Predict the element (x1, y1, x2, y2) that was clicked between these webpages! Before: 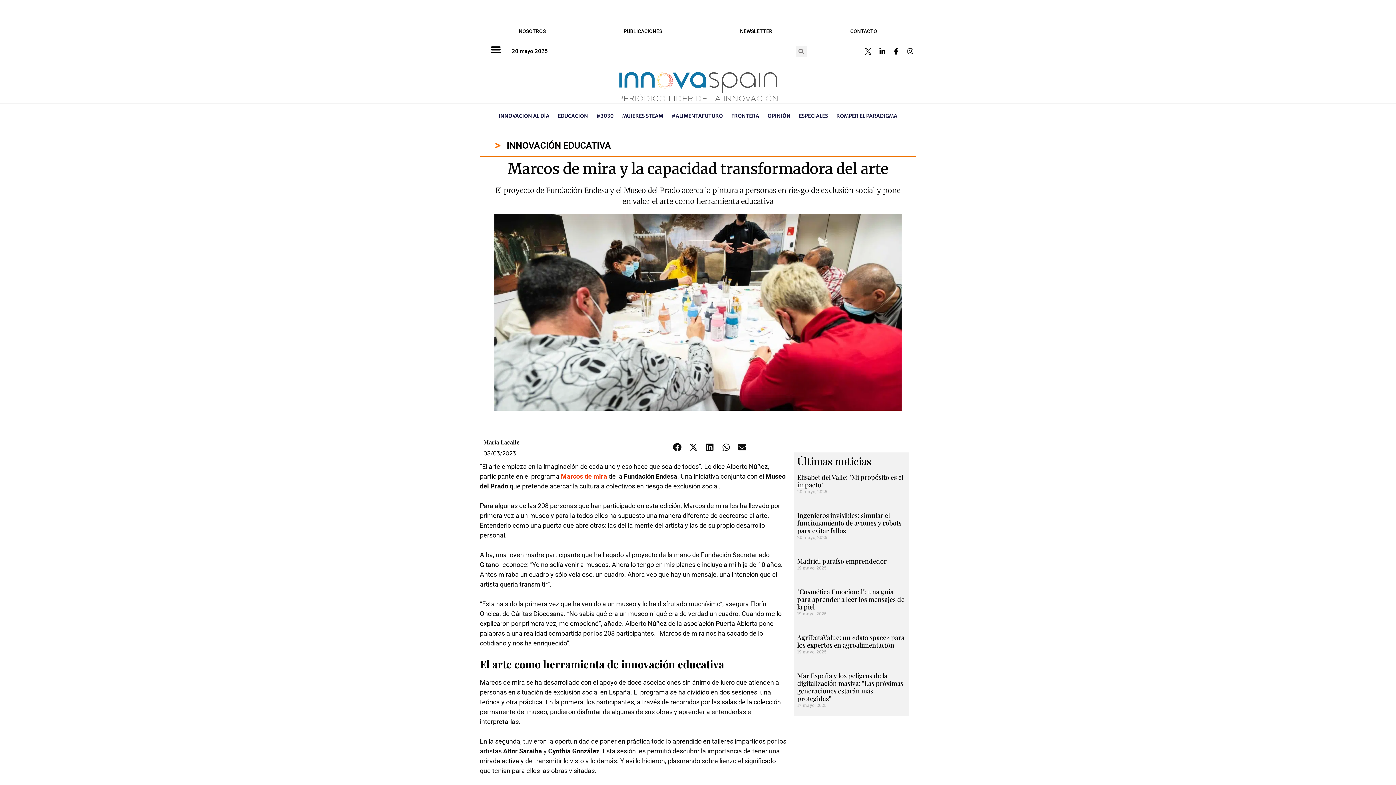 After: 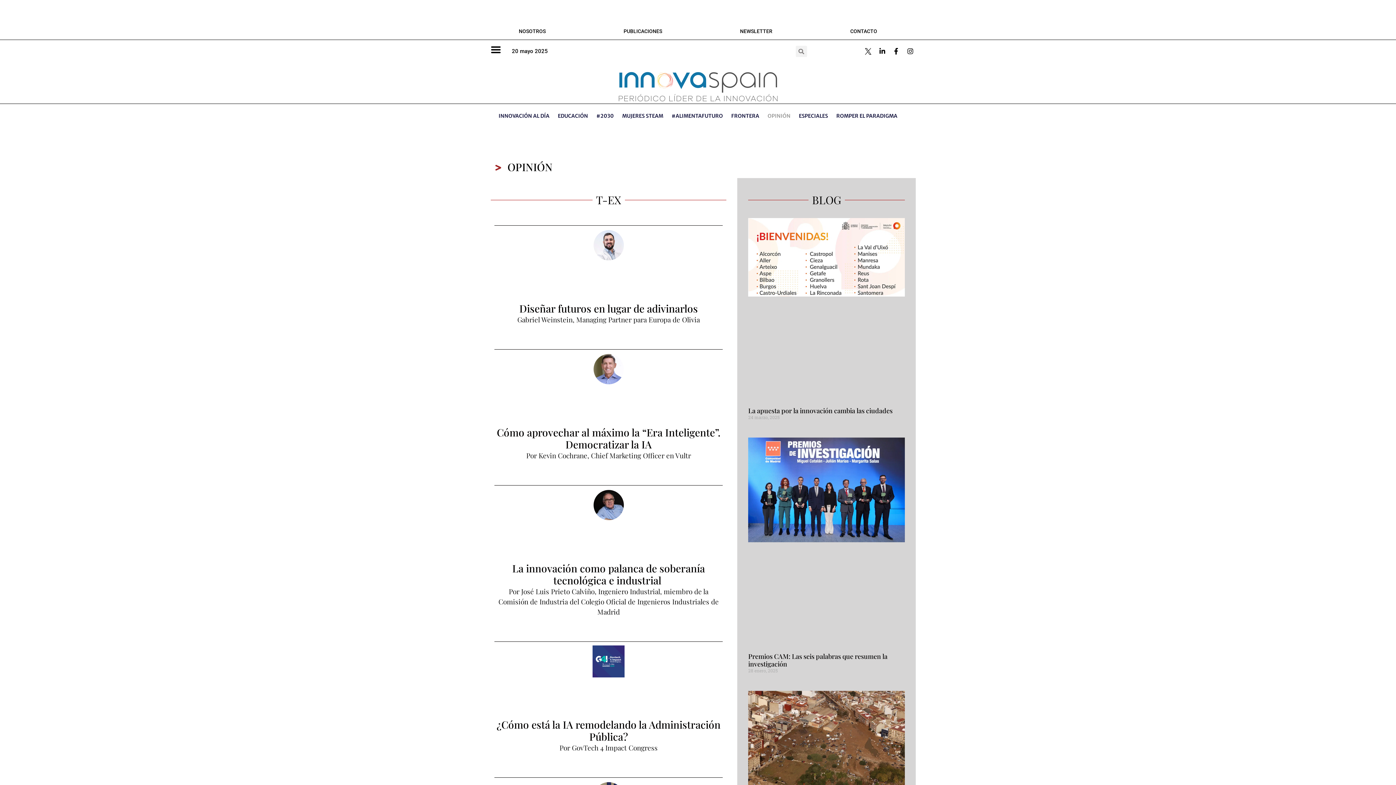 Action: bbox: (763, 107, 794, 124) label: OPINIÓN